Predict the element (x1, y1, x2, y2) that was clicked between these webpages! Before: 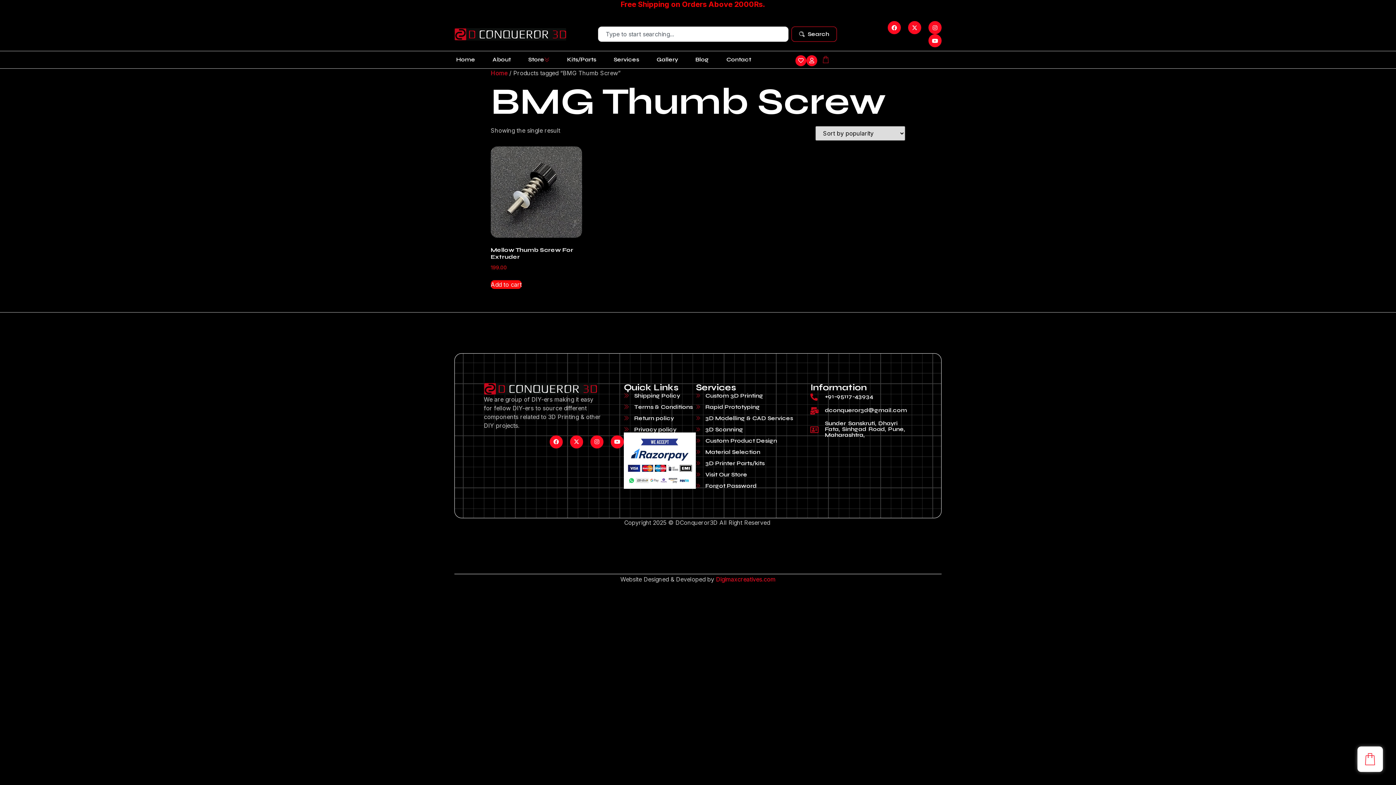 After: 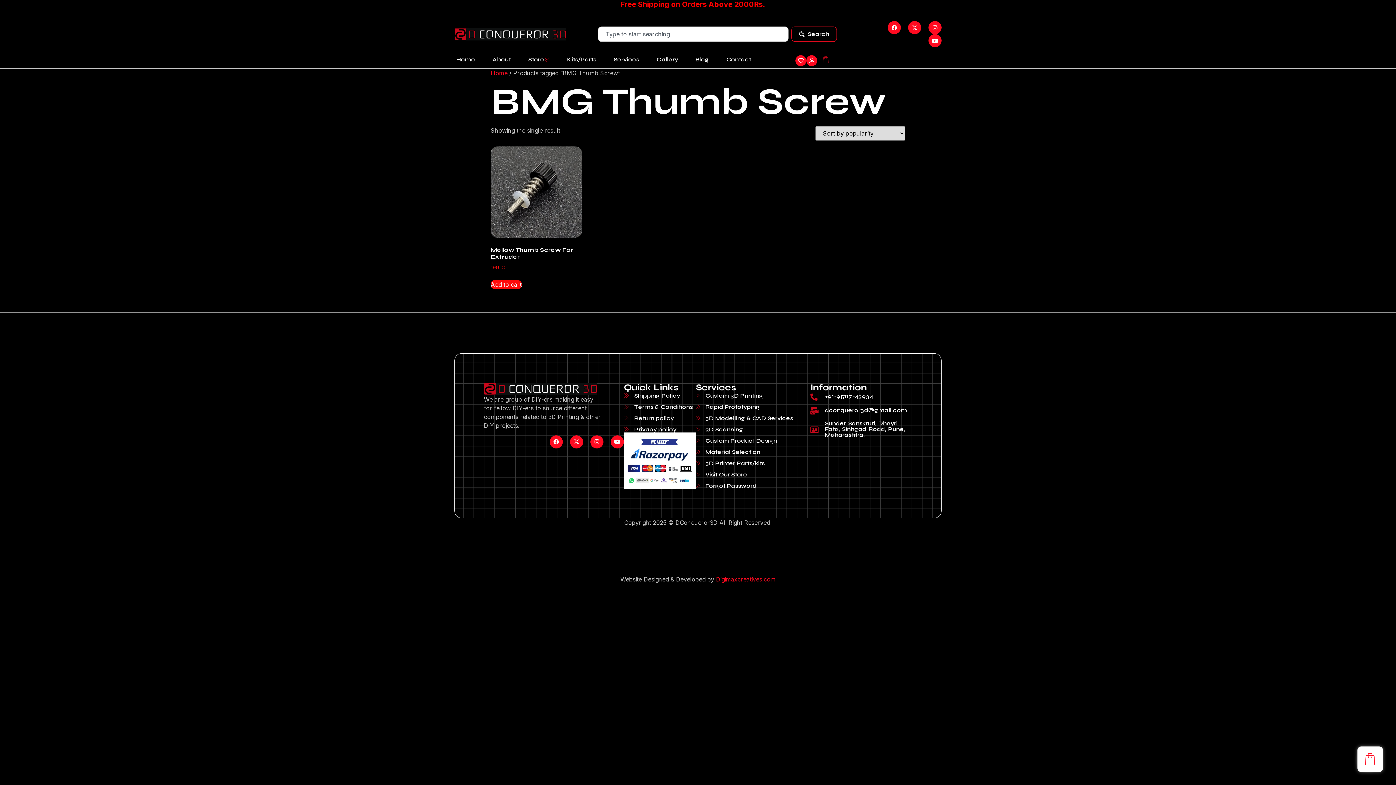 Action: label: dconqueror3d@gmail.com bbox: (810, 406, 912, 414)